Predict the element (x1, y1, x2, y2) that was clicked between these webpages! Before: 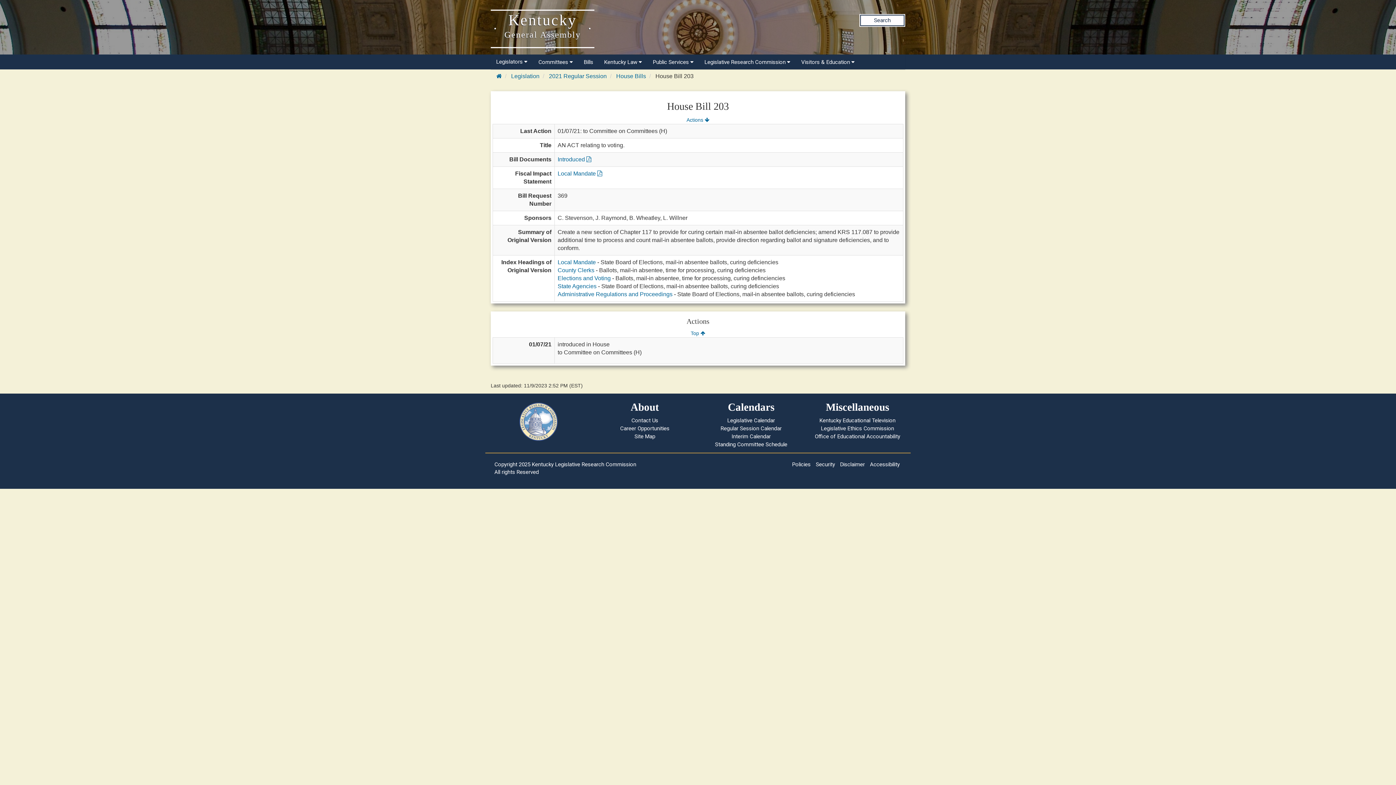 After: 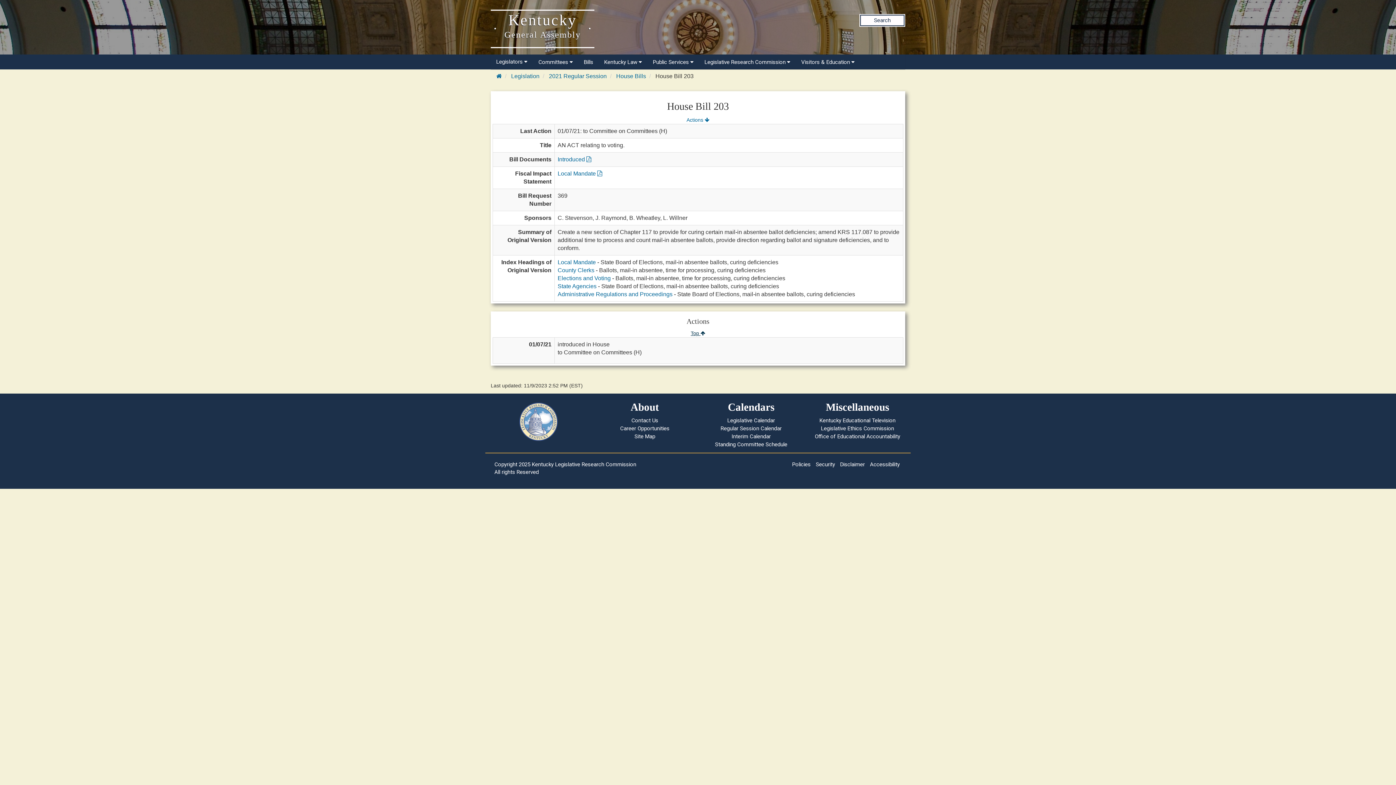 Action: label: Top  bbox: (690, 330, 705, 336)